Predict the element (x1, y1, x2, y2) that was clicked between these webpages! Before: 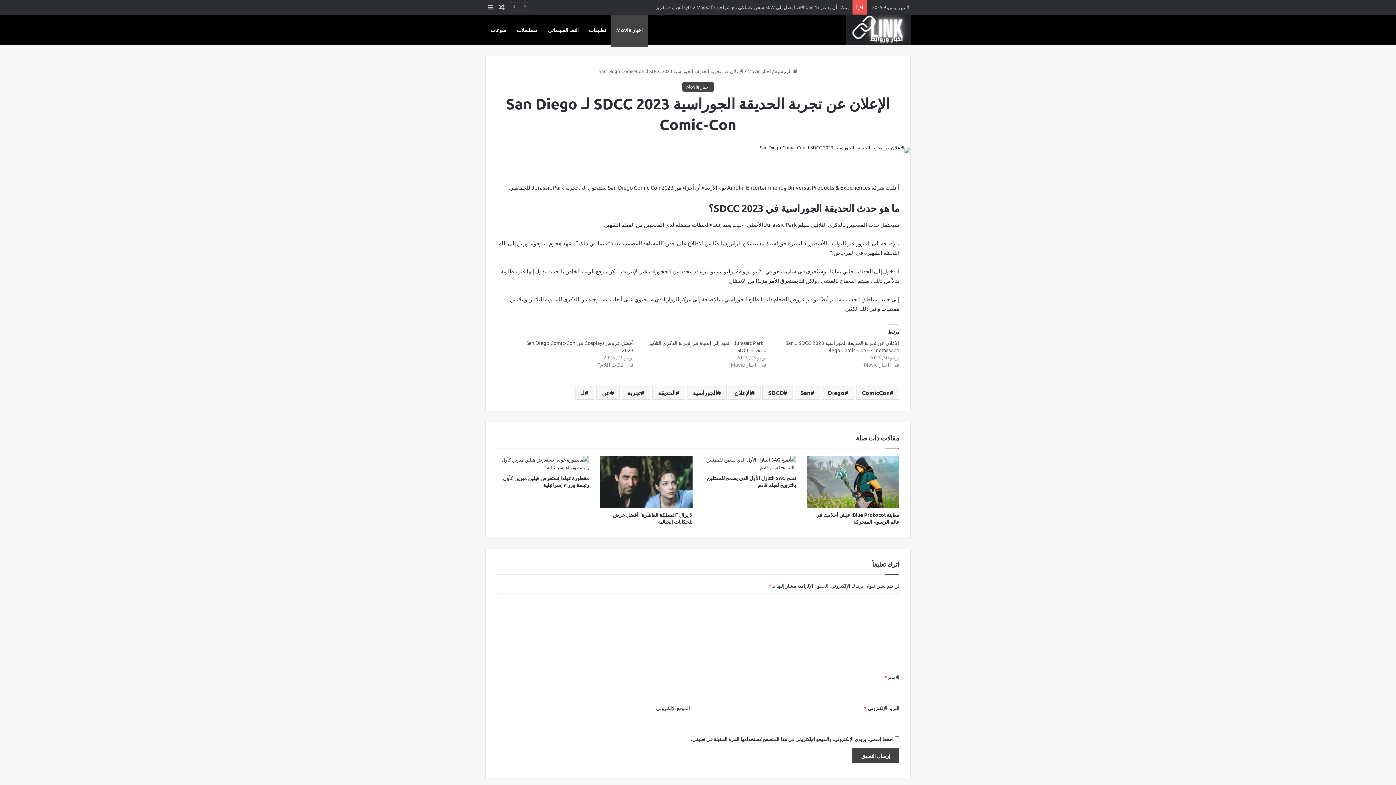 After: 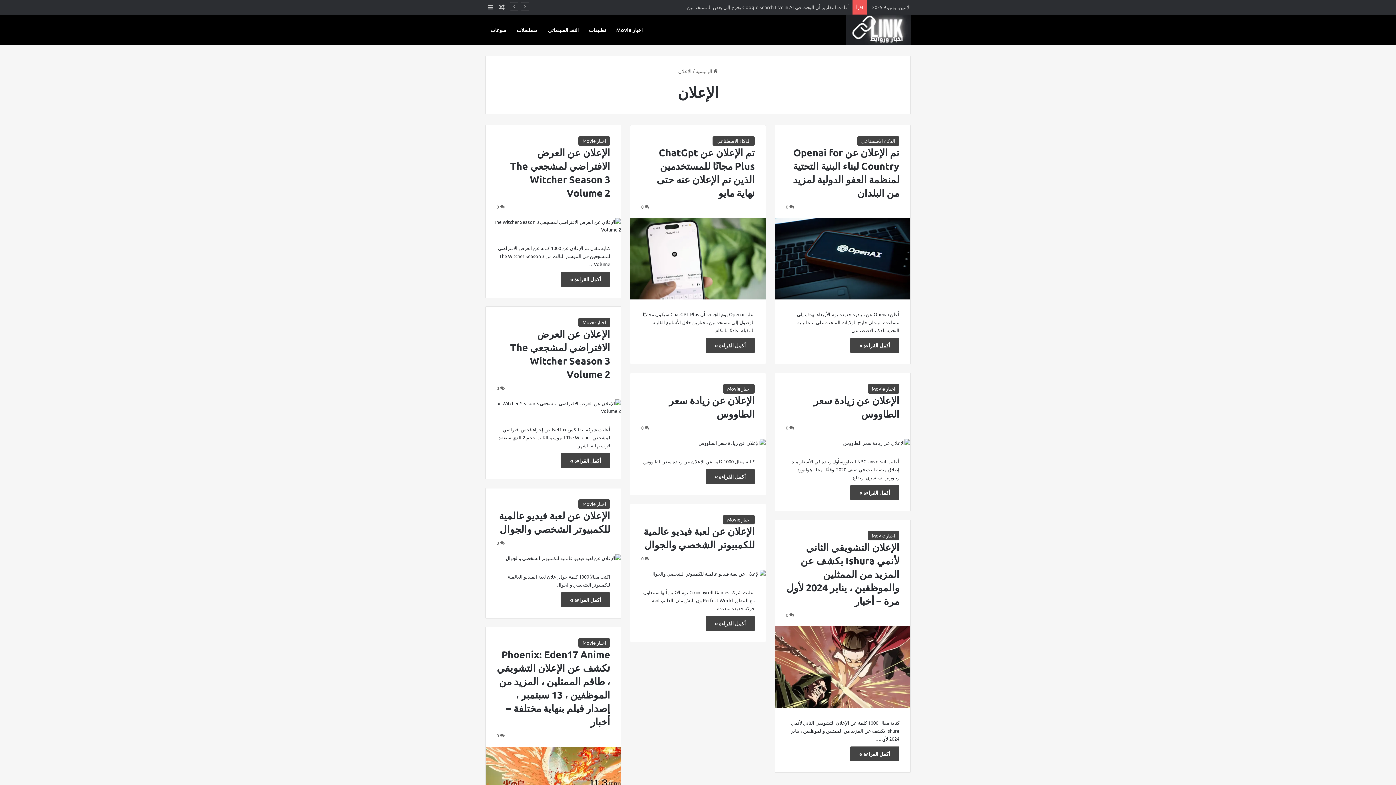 Action: bbox: (728, 386, 760, 399) label: الإعلان